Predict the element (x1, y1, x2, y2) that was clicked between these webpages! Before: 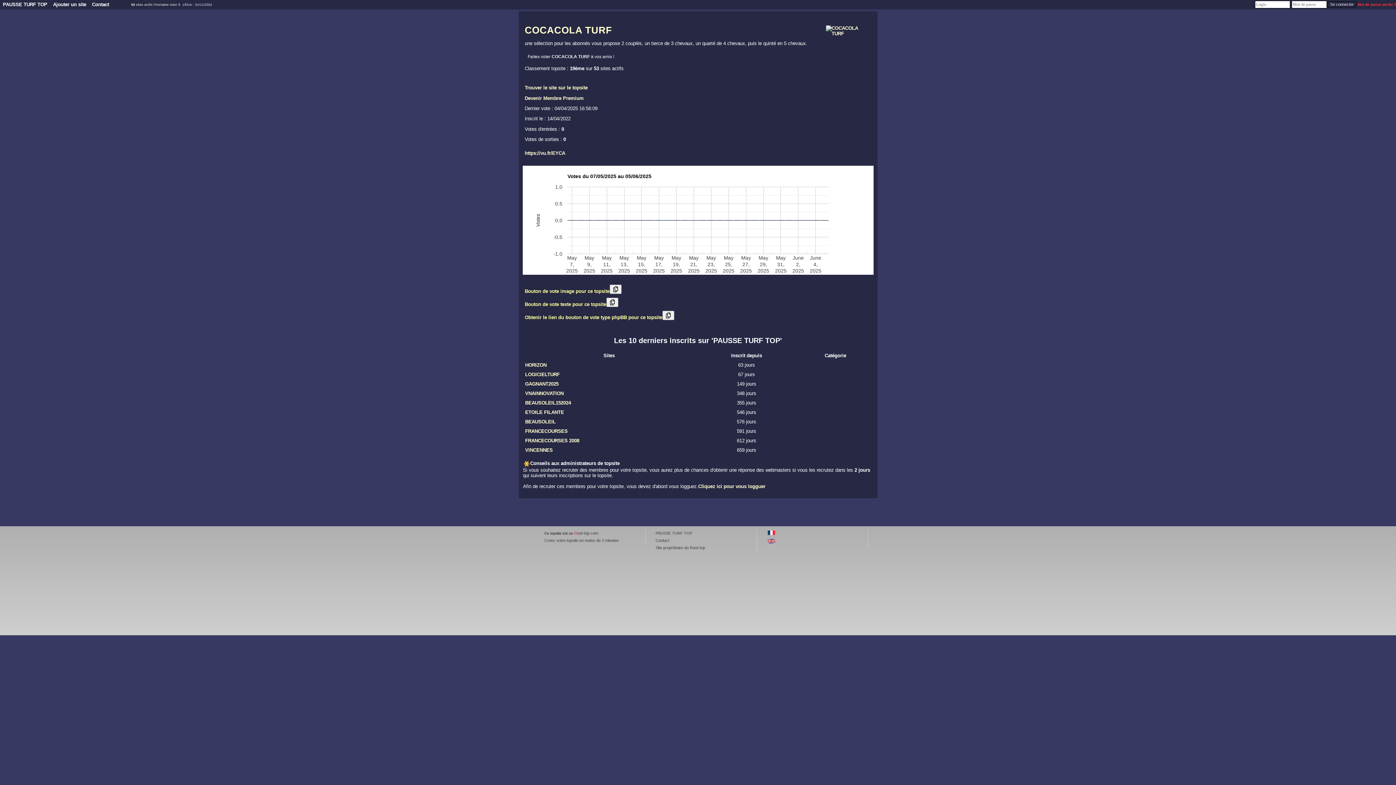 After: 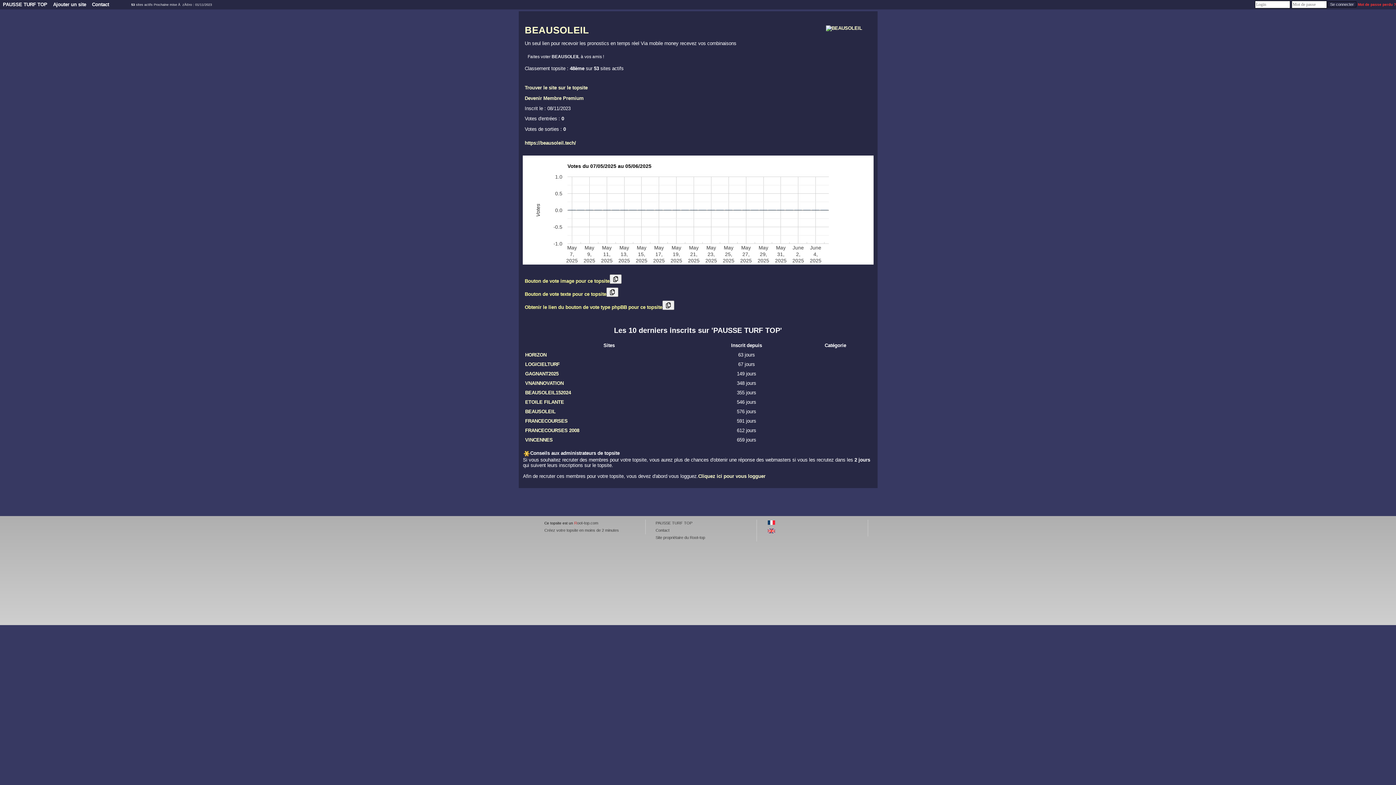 Action: bbox: (525, 419, 555, 424) label: BEAUSOLEIL